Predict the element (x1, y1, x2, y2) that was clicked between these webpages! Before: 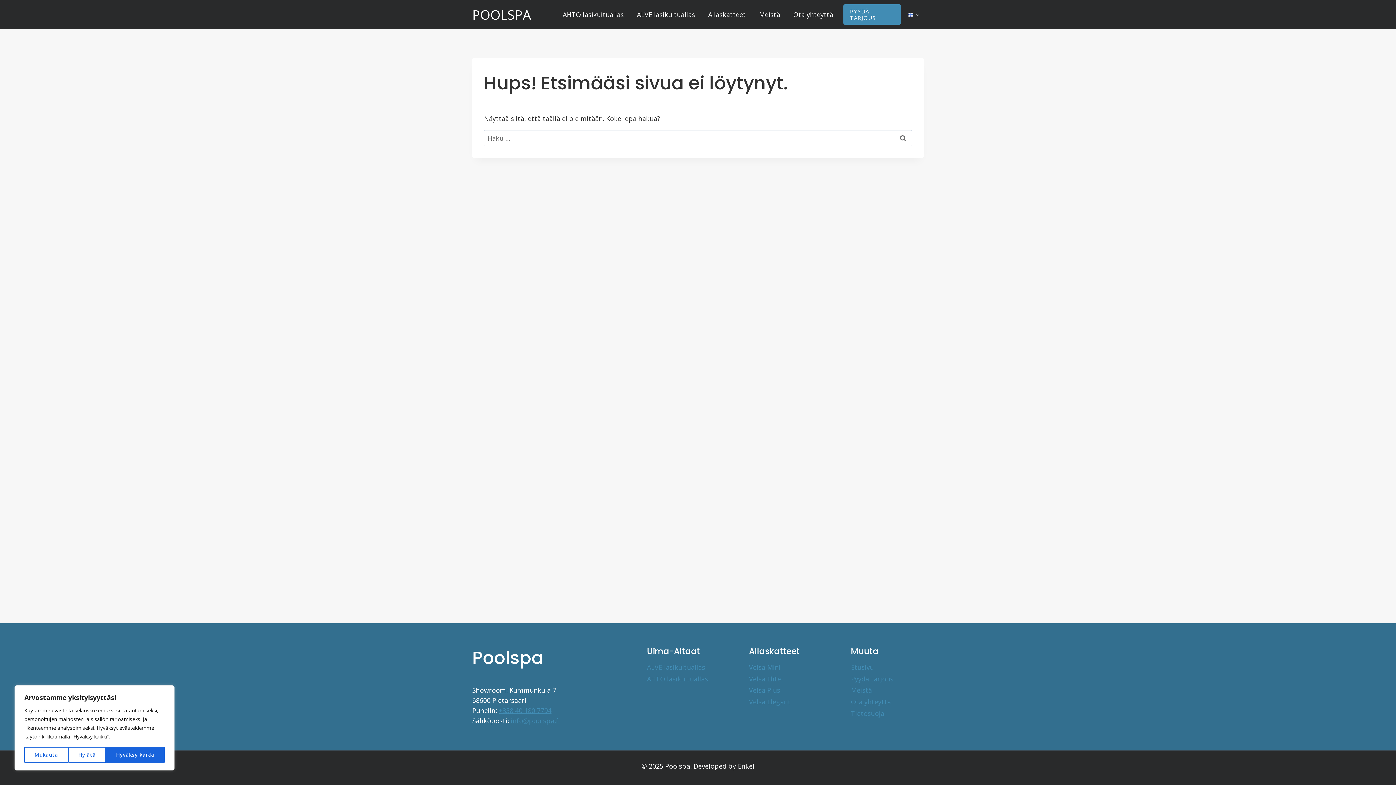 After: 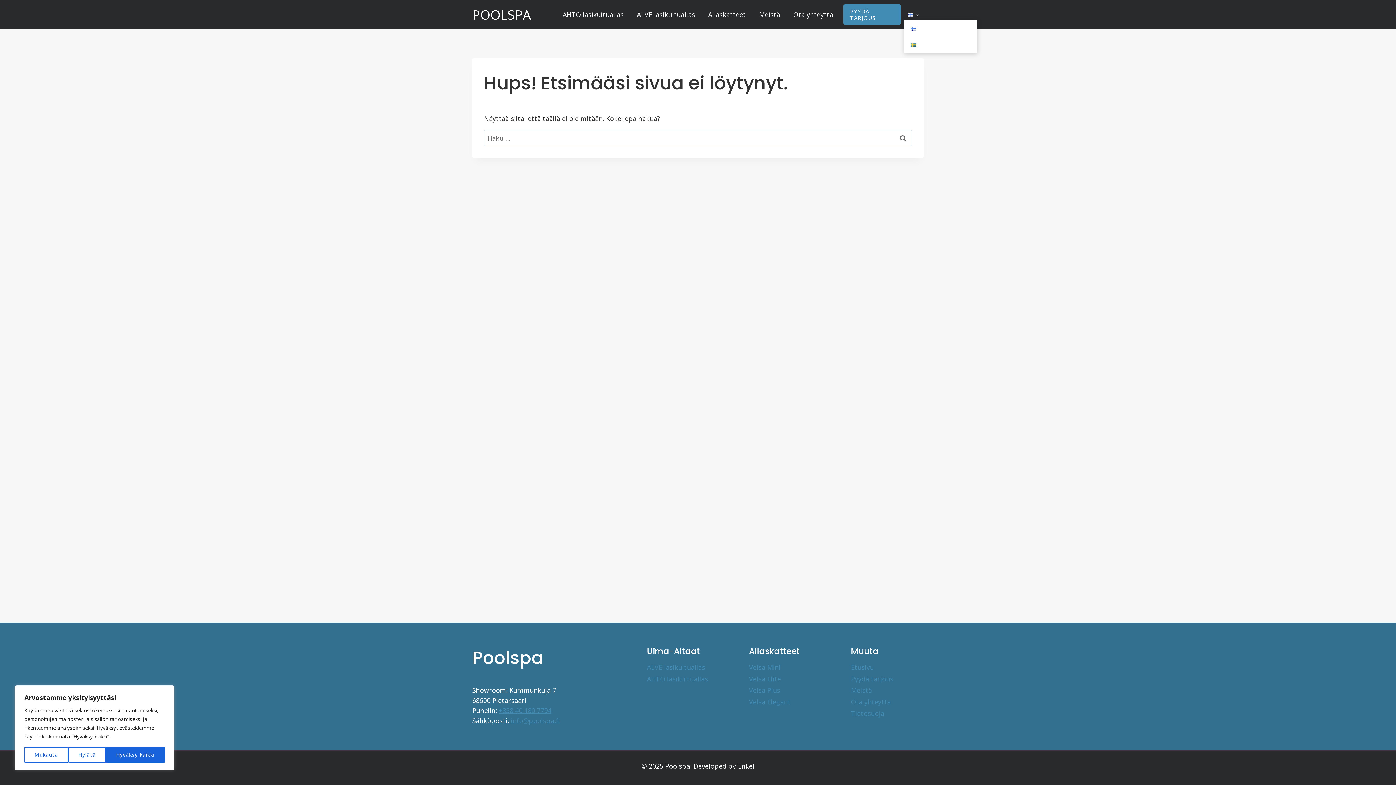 Action: bbox: (904, 8, 924, 20)